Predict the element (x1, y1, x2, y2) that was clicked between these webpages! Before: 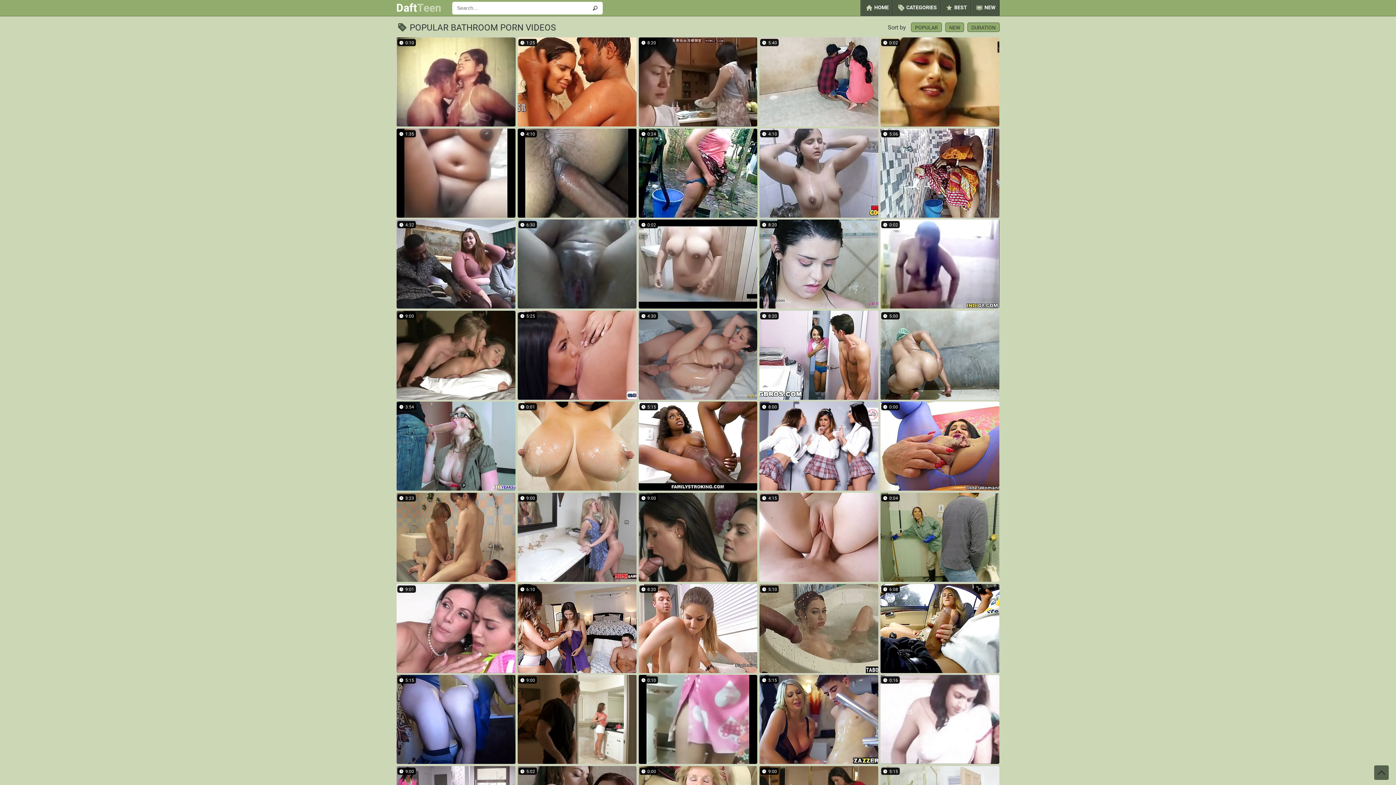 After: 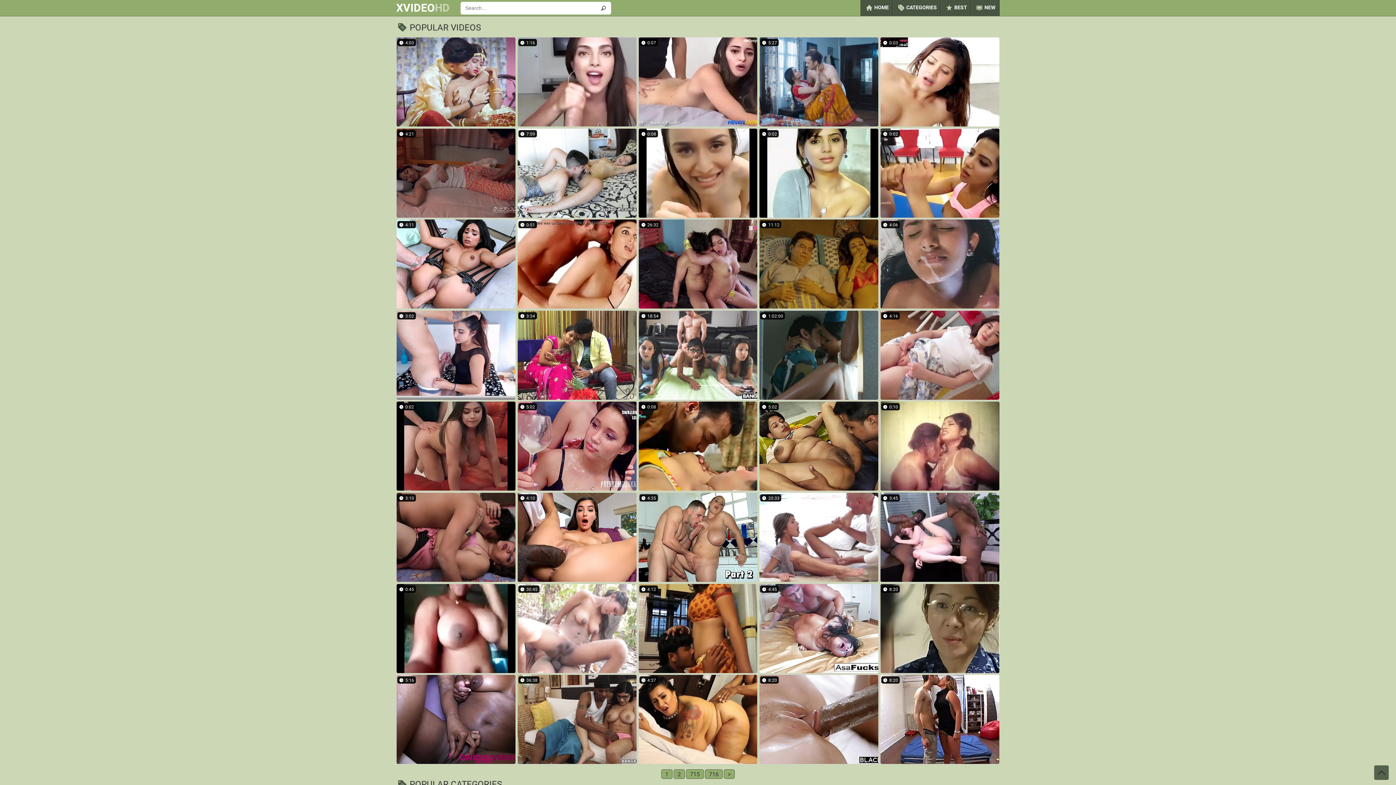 Action: label: HOME bbox: (861, 0, 893, 16)